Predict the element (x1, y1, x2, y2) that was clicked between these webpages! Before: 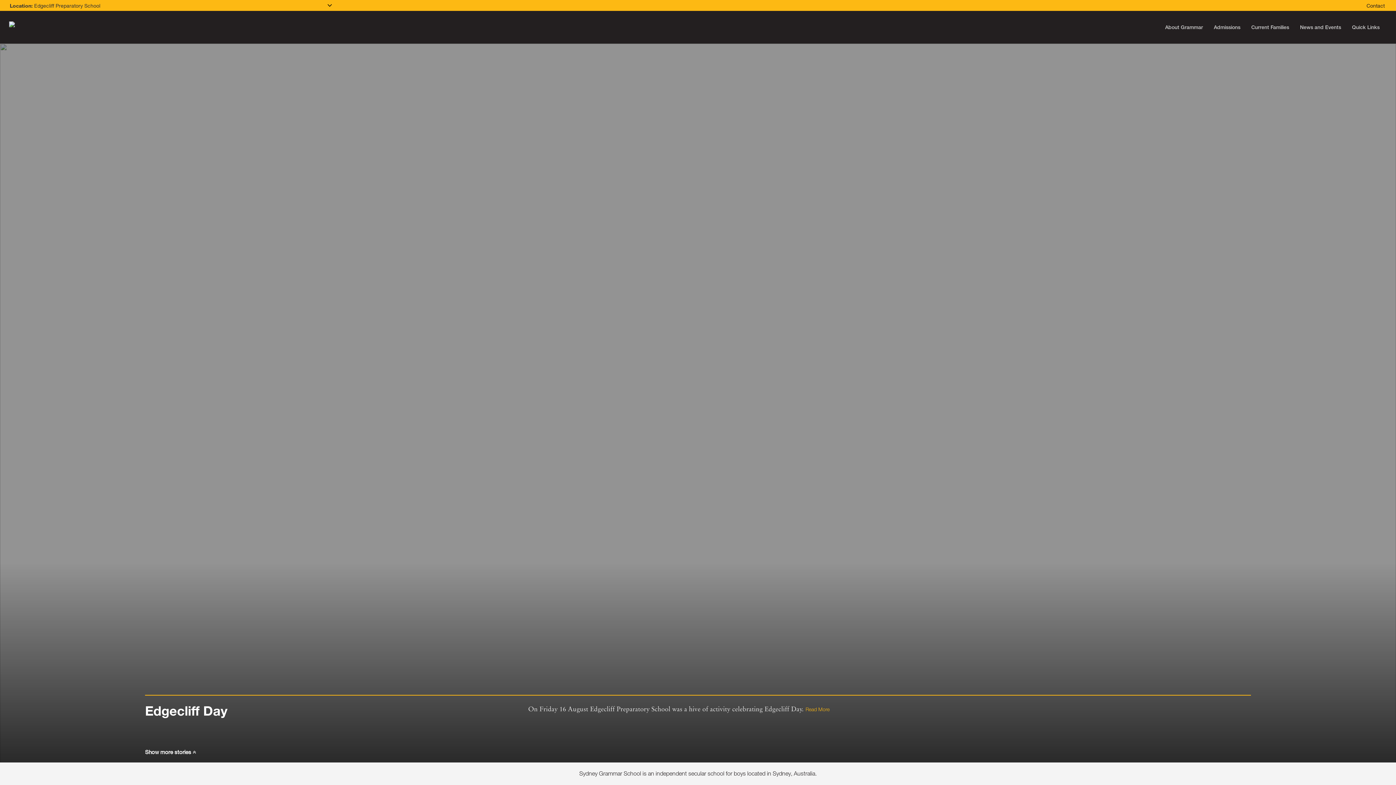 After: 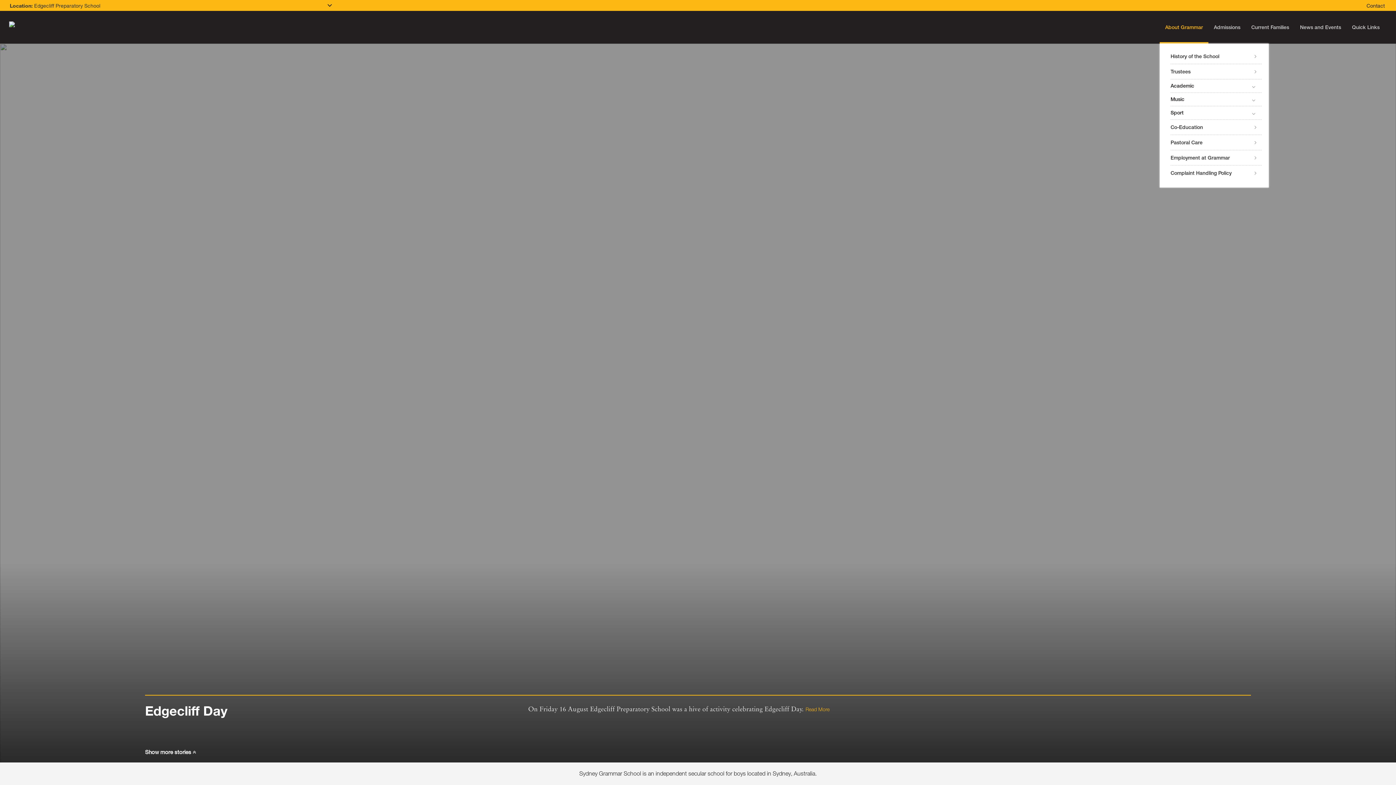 Action: label: About Grammar bbox: (1160, 16, 1208, 43)